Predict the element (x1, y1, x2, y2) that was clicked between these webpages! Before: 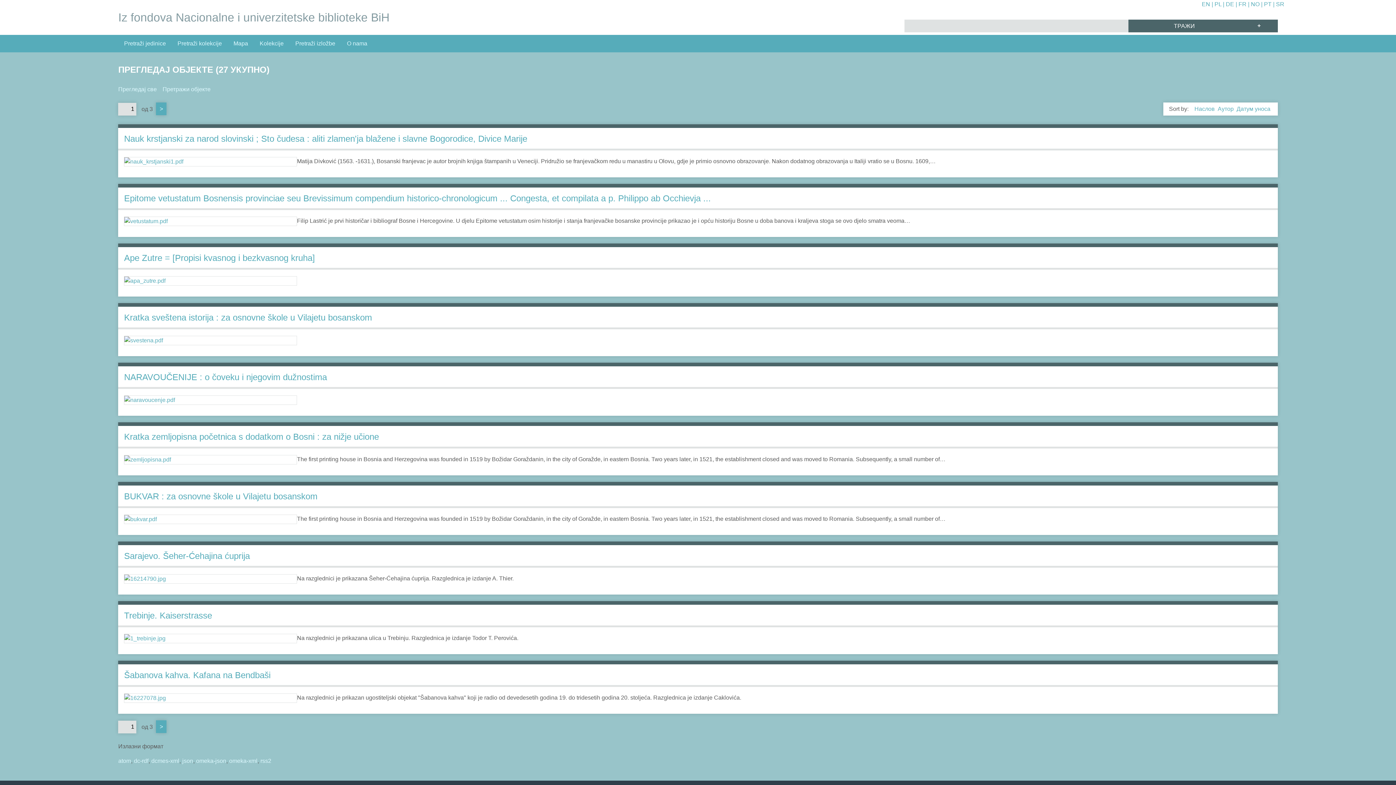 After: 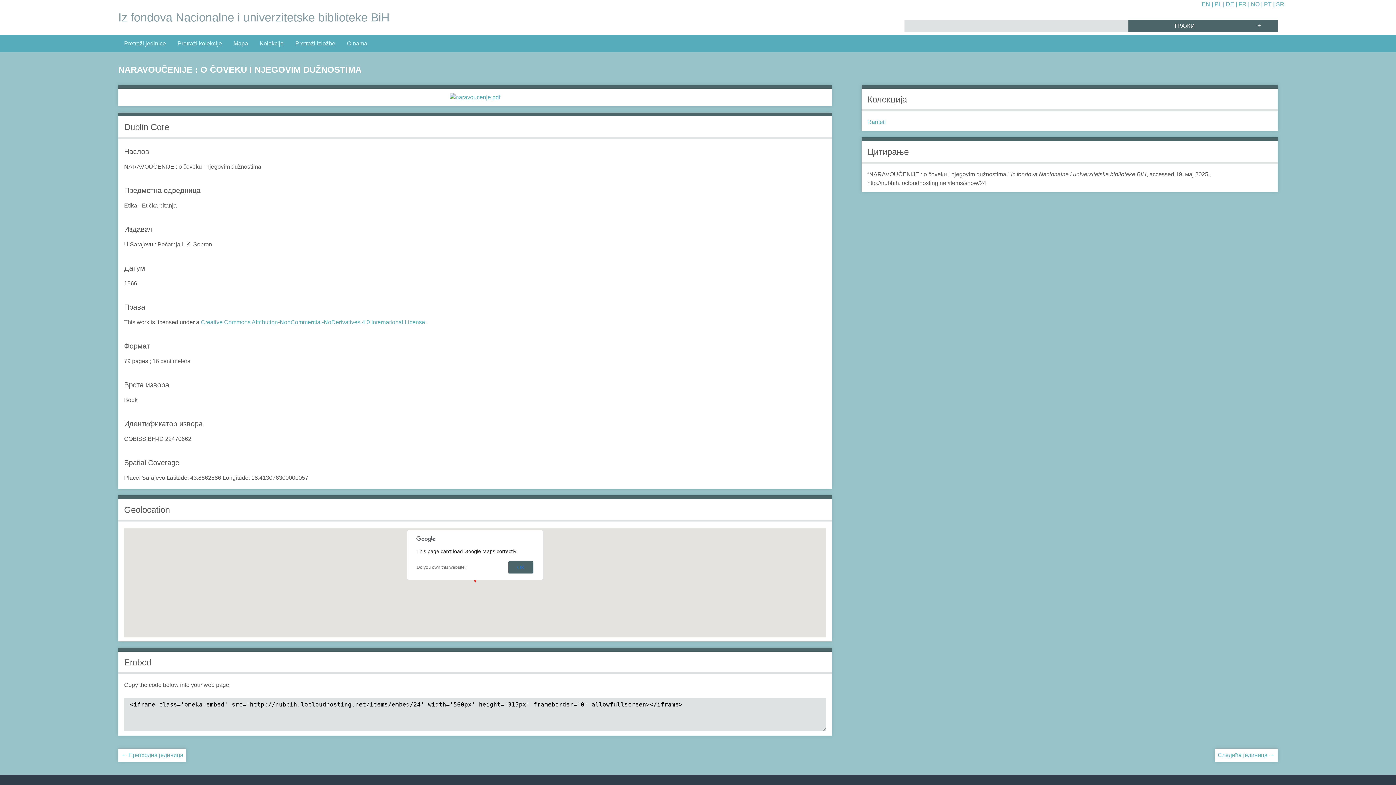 Action: bbox: (124, 372, 327, 382) label: NARAVOUČENIJE : o čoveku i njegovim dužnostima